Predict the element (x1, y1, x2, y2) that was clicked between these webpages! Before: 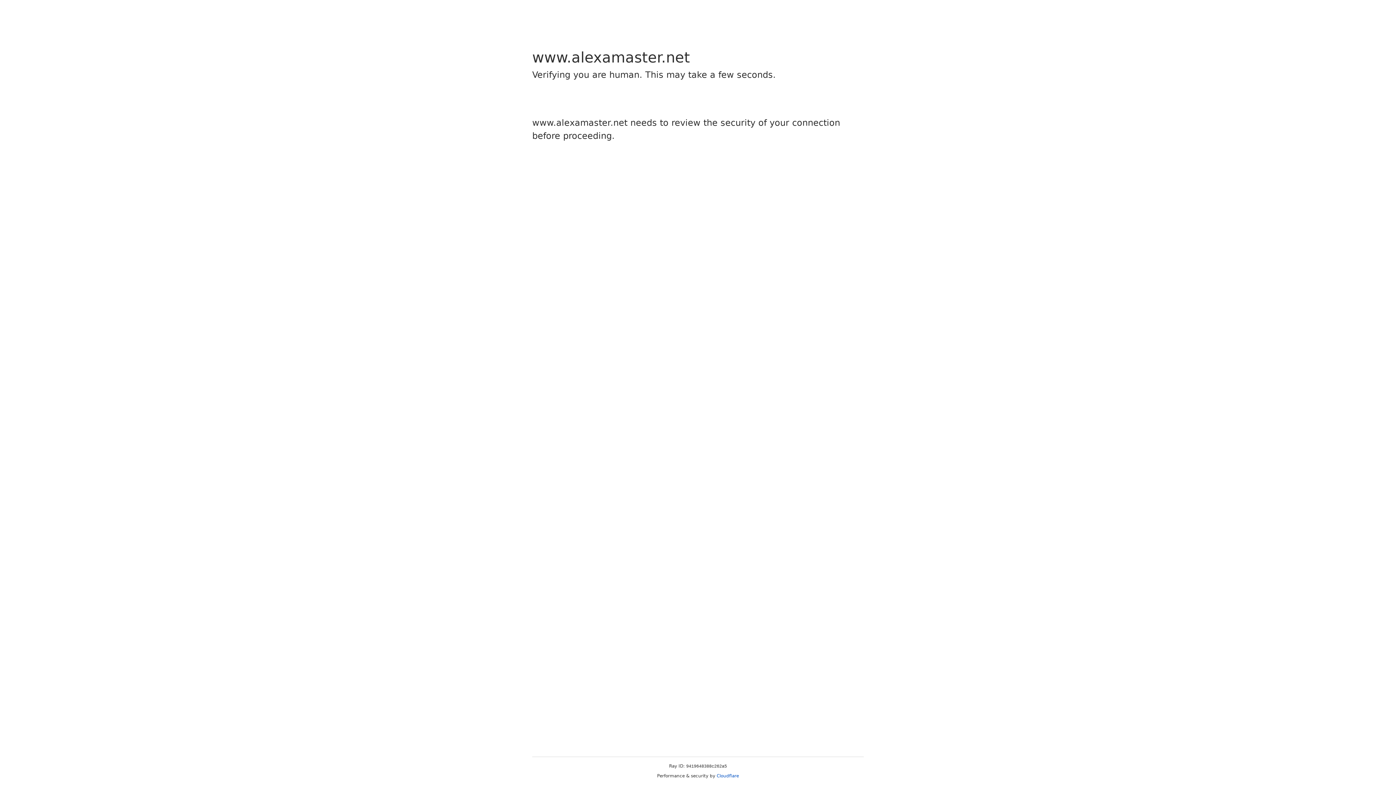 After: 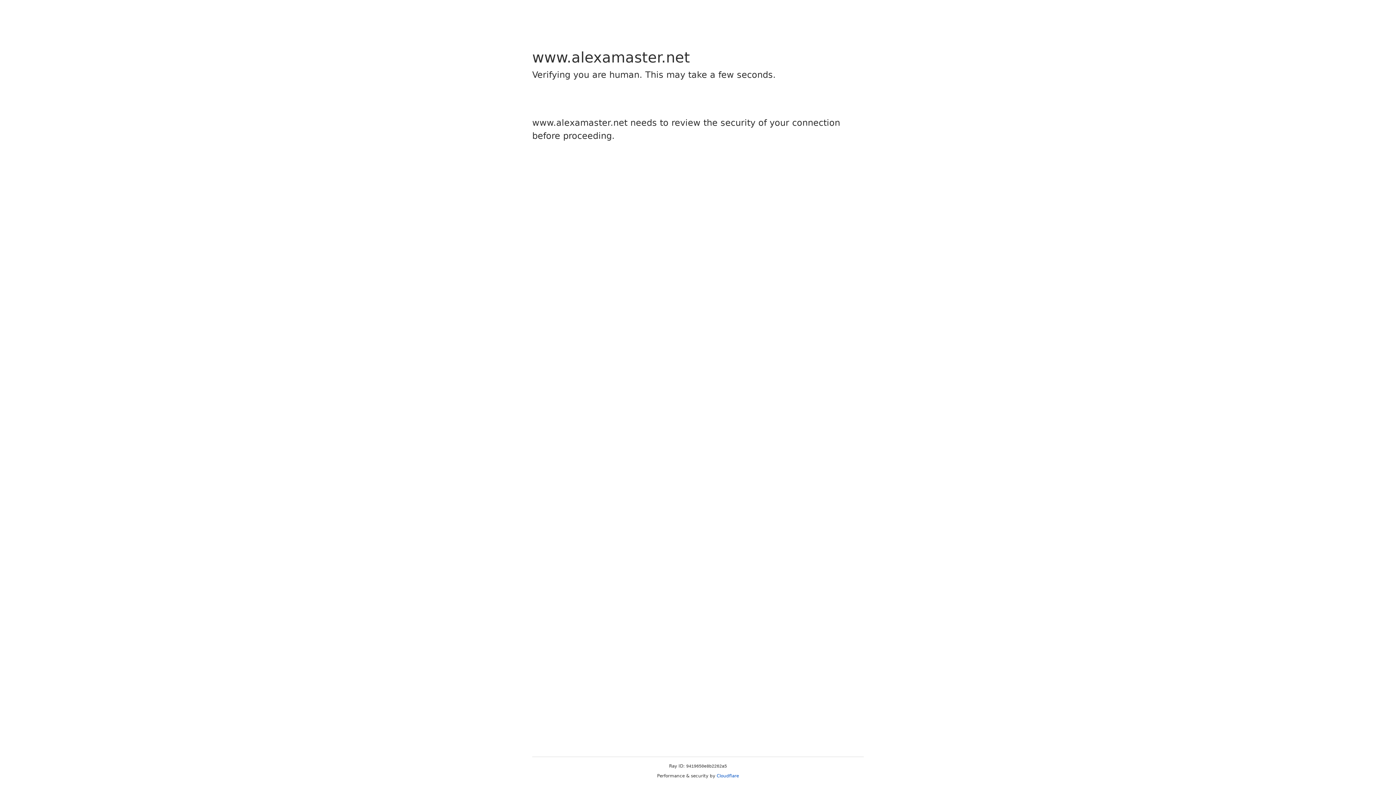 Action: label: Cloudflare bbox: (716, 773, 739, 778)